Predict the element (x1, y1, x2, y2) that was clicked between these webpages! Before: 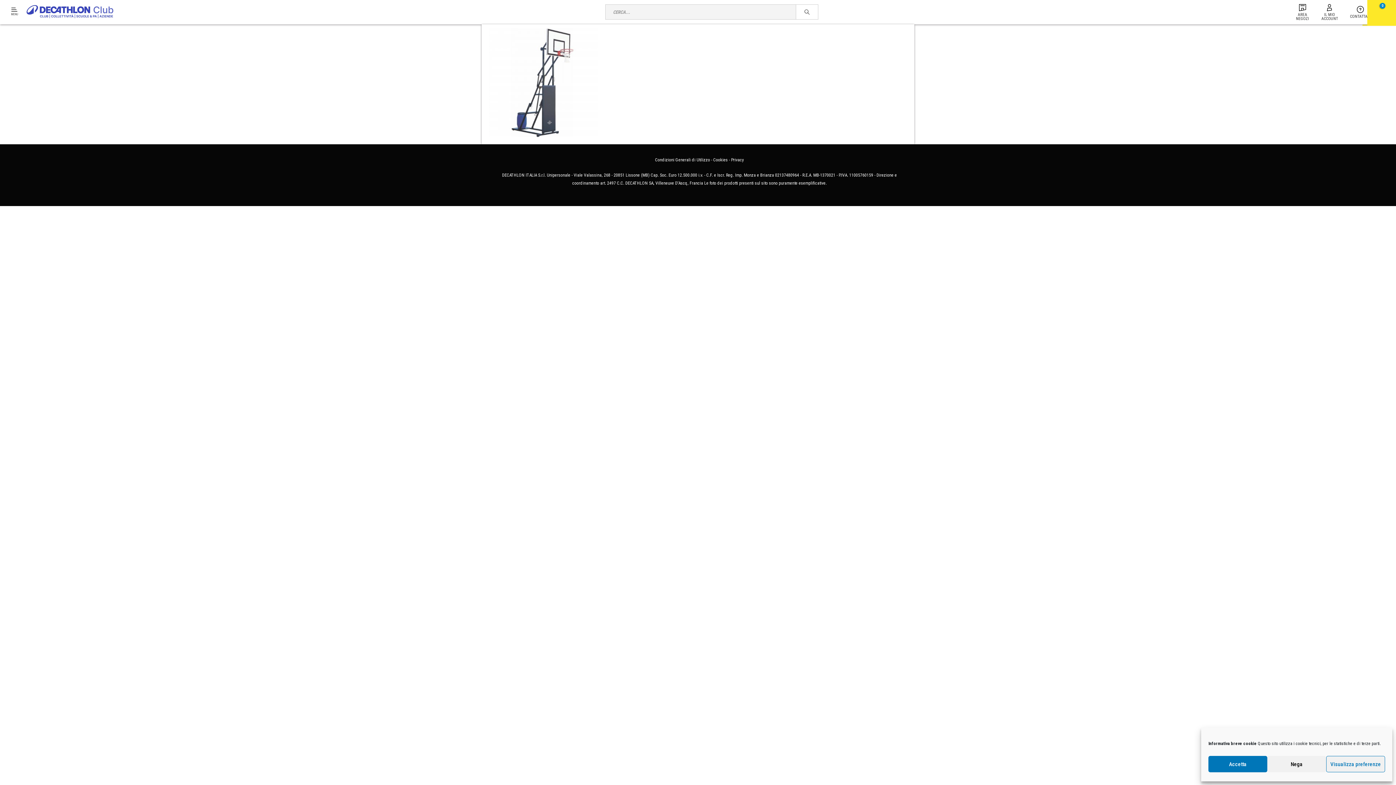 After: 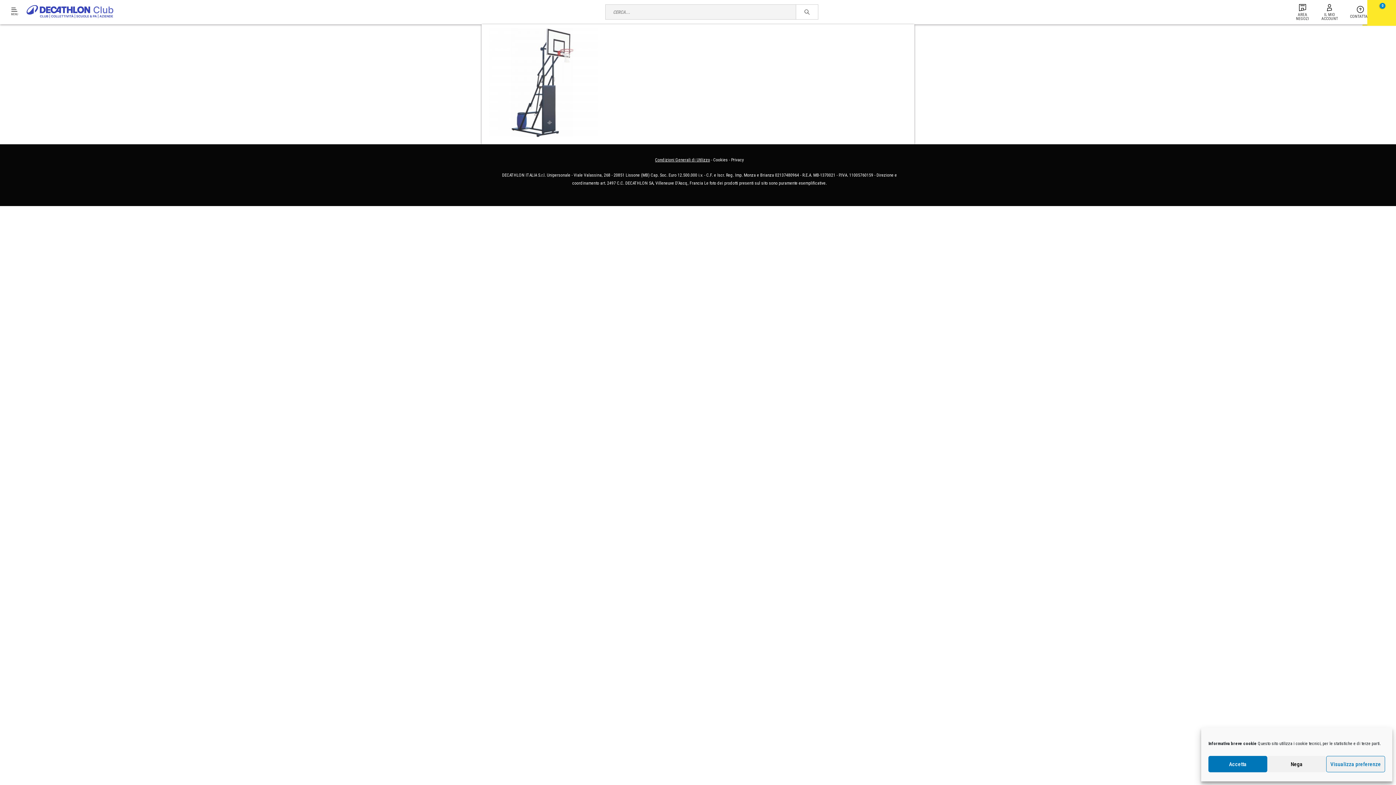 Action: bbox: (655, 157, 710, 162) label: Condizioni Generali di Utilizzo